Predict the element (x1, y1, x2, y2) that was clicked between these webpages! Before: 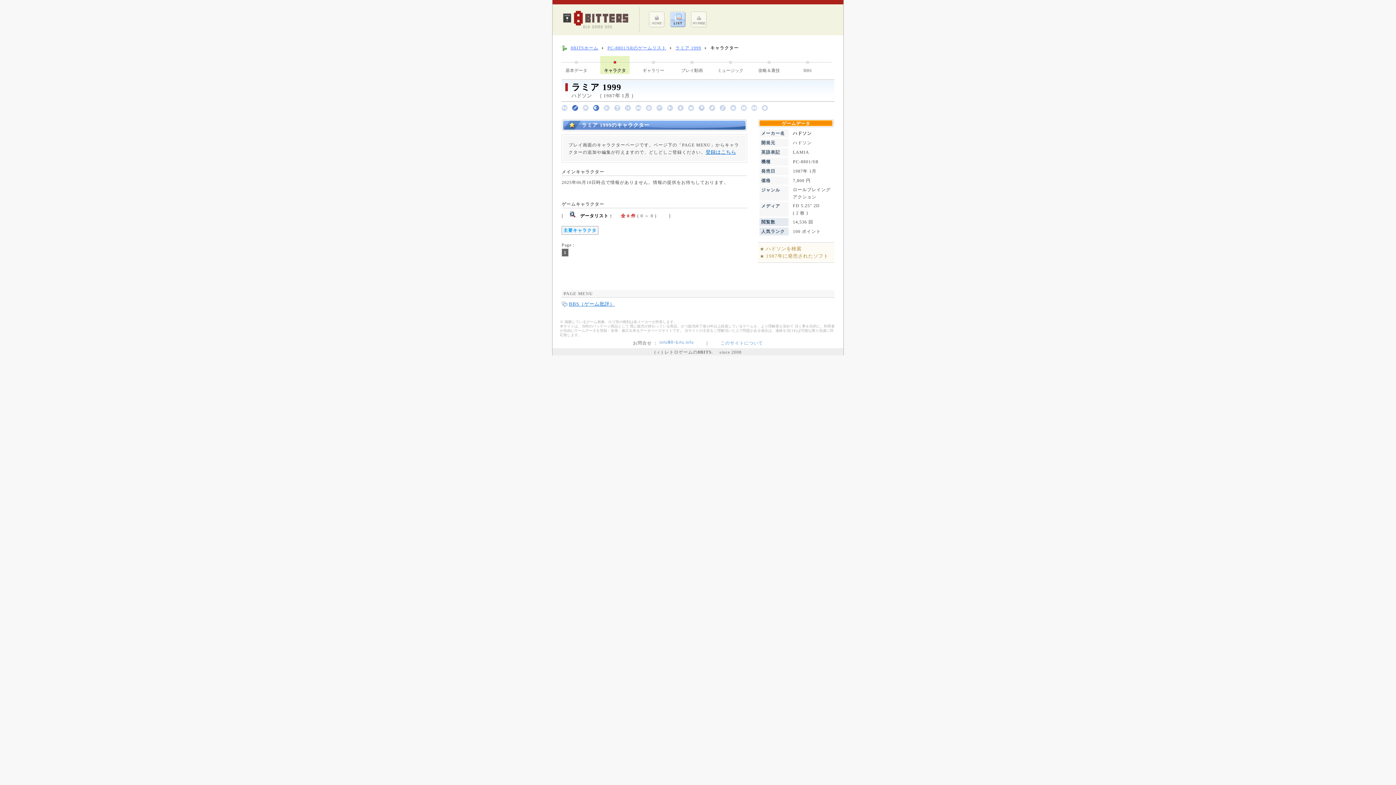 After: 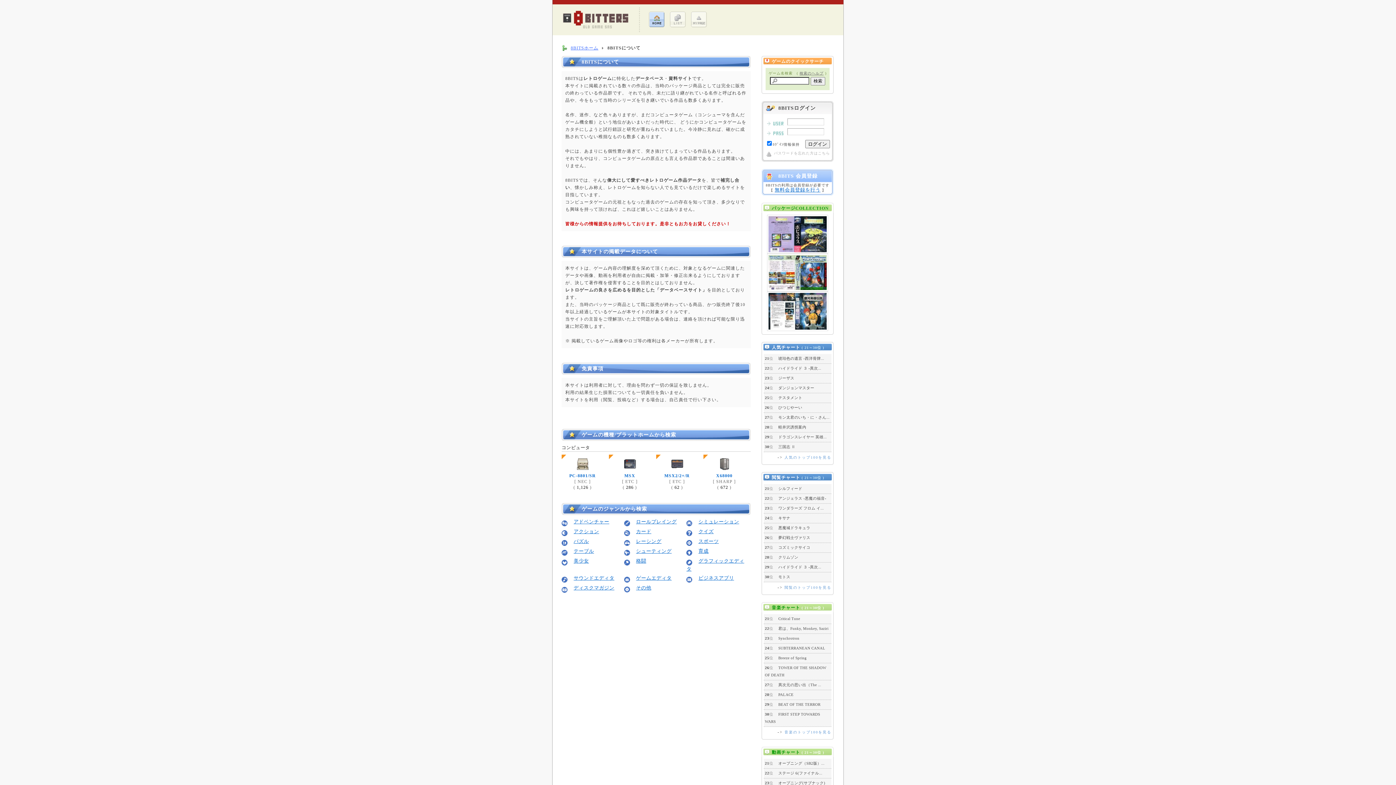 Action: bbox: (720, 340, 763, 345) label: このサイトについて